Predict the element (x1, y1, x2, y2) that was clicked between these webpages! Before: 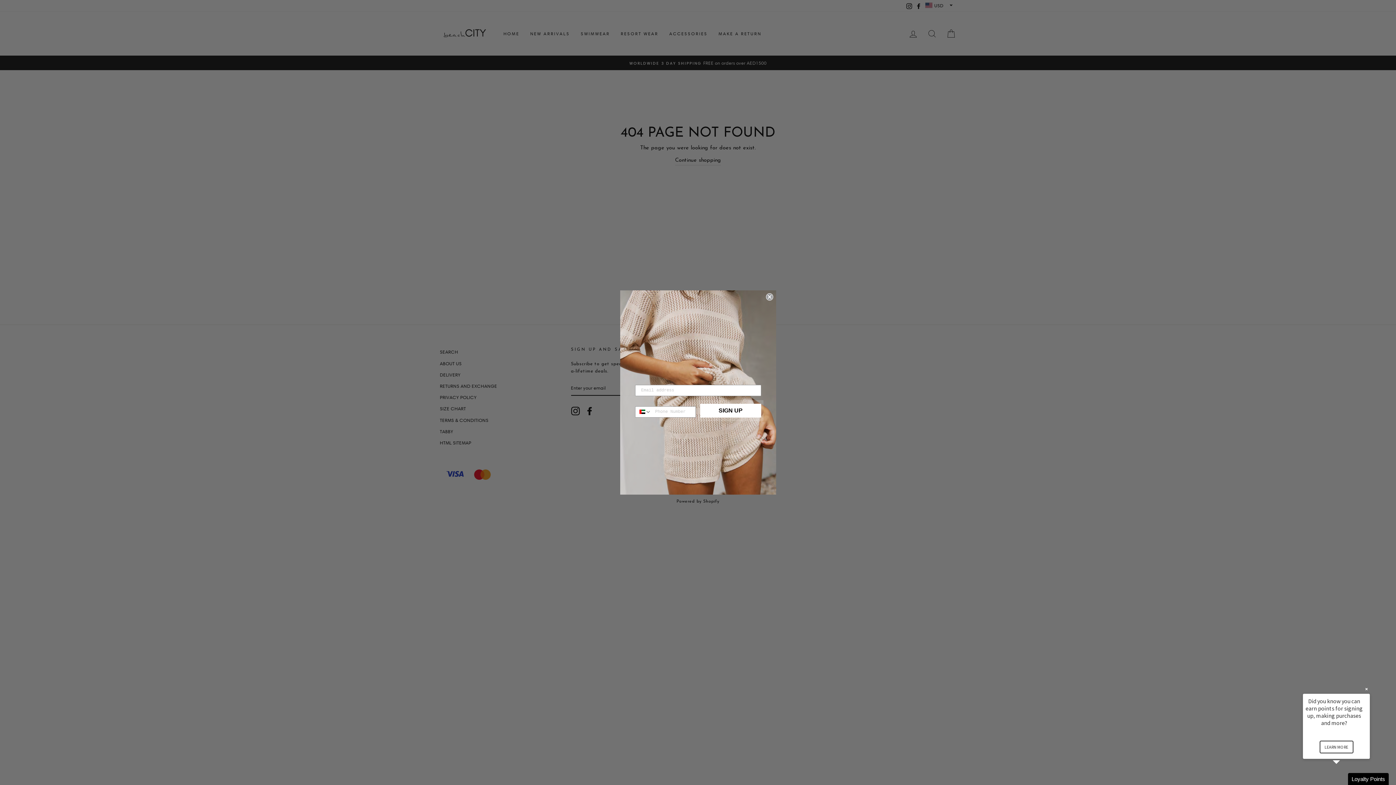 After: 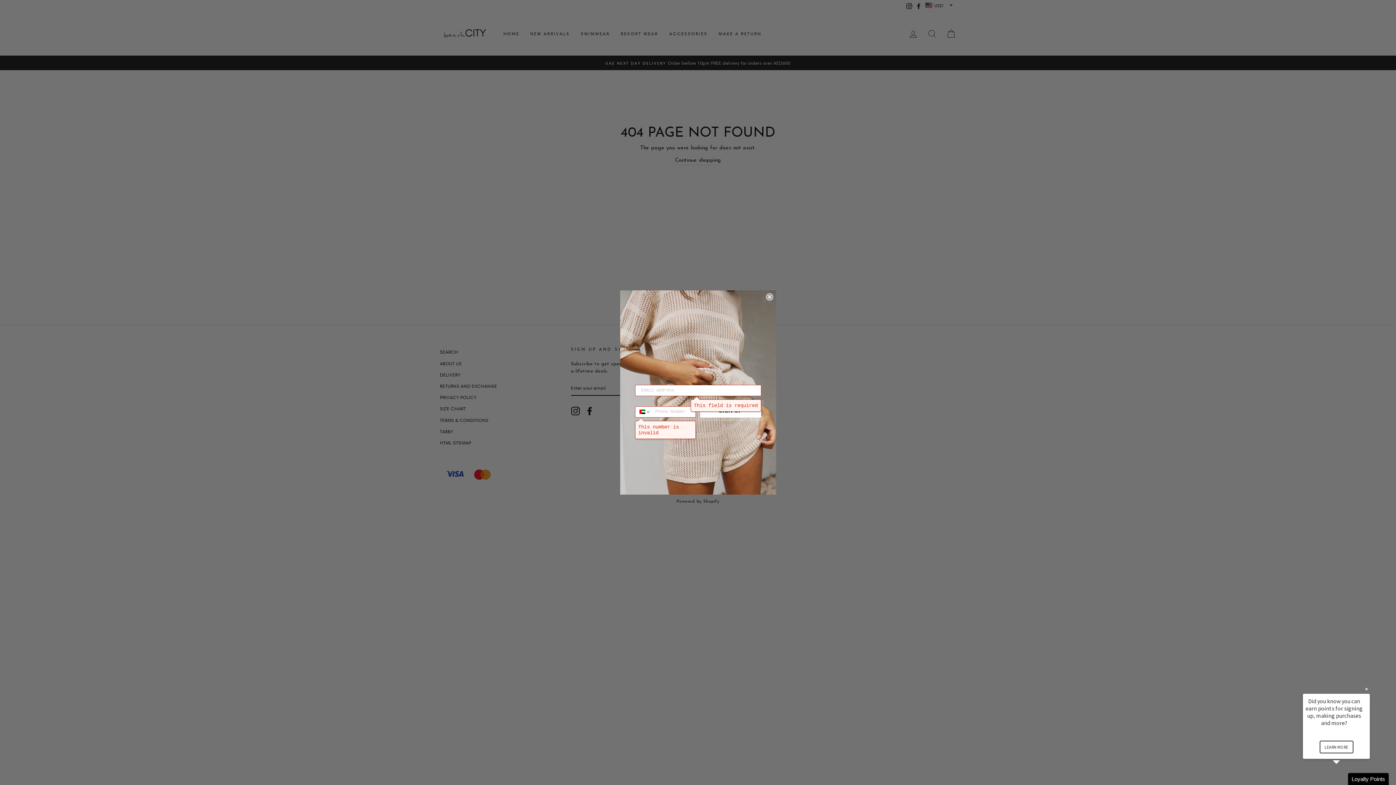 Action: bbox: (700, 403, 761, 417) label: SIGN UP